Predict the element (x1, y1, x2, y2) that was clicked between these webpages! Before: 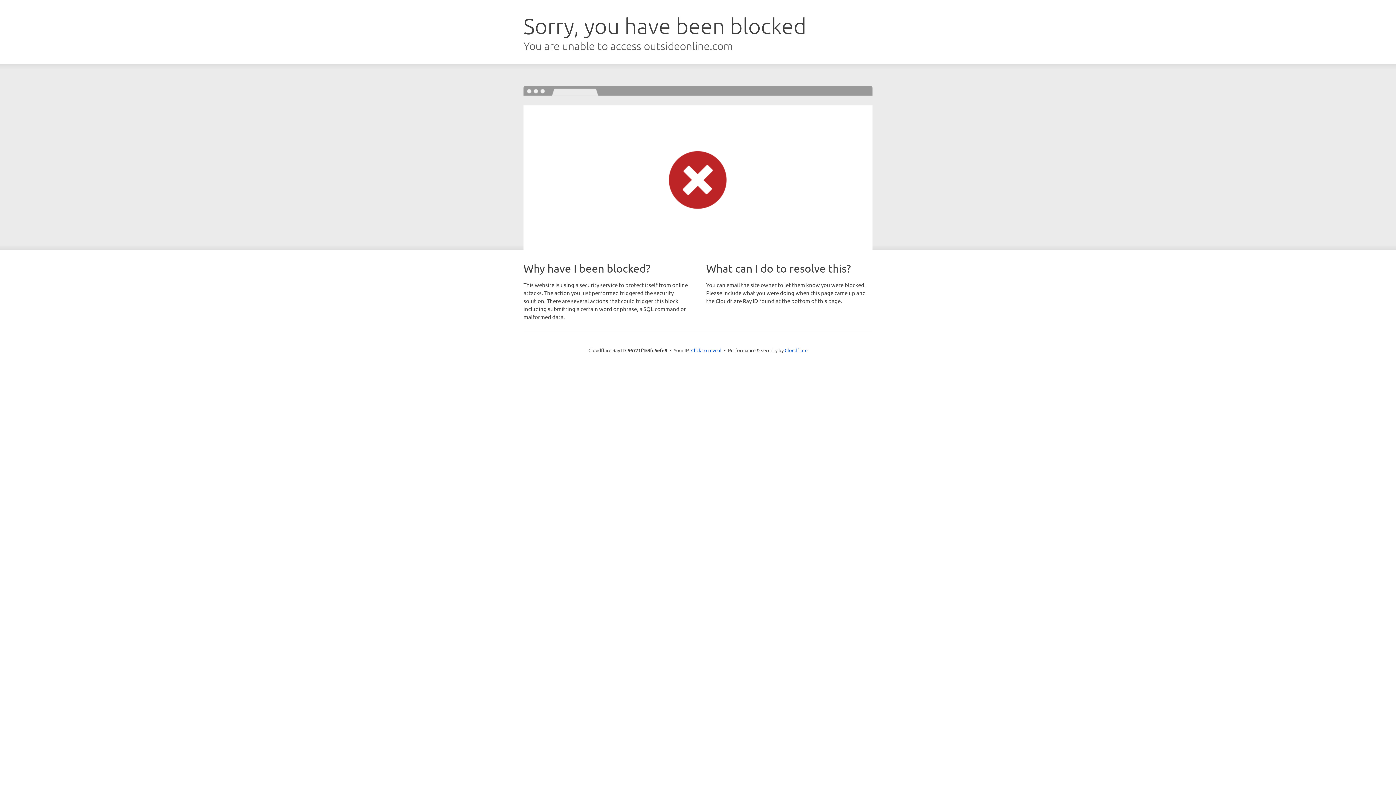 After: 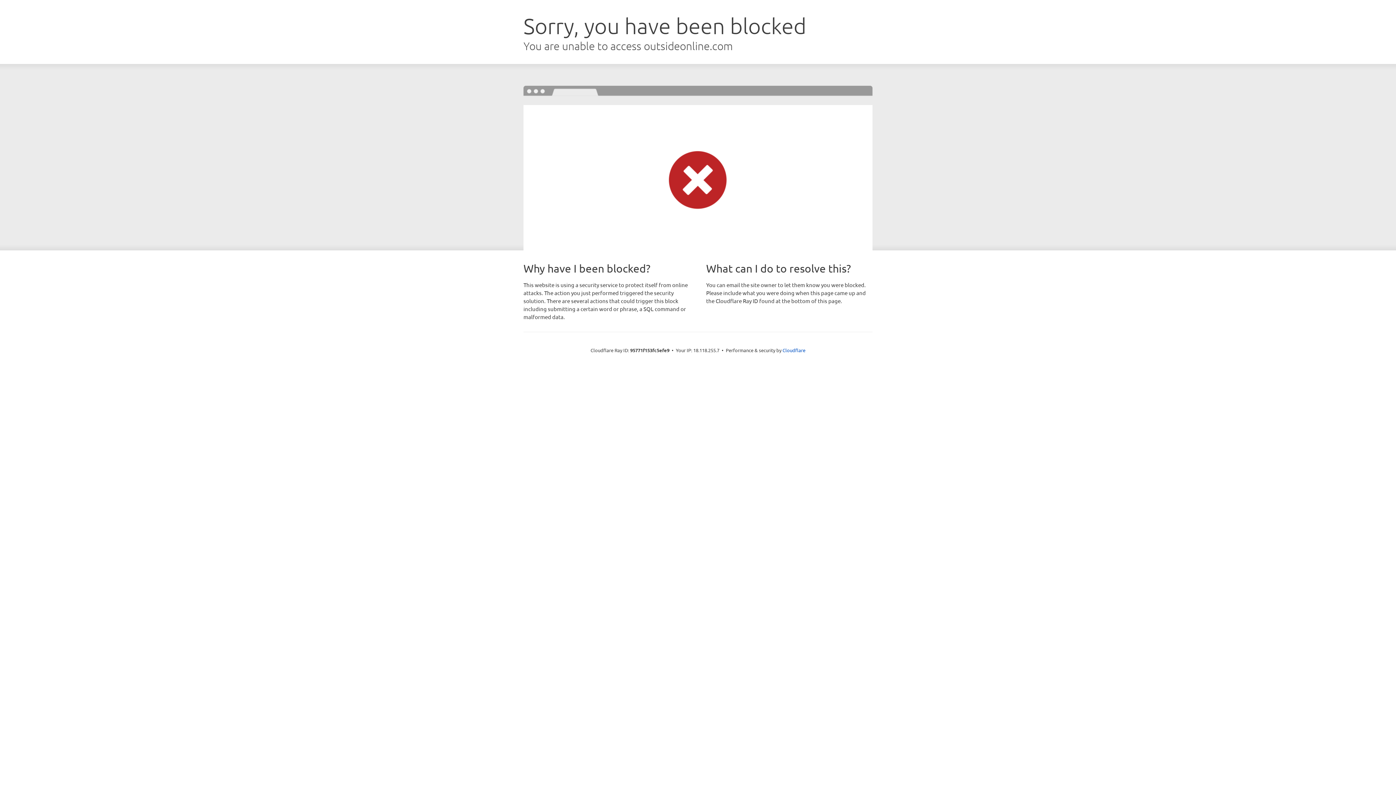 Action: label: Click to reveal bbox: (691, 346, 721, 353)